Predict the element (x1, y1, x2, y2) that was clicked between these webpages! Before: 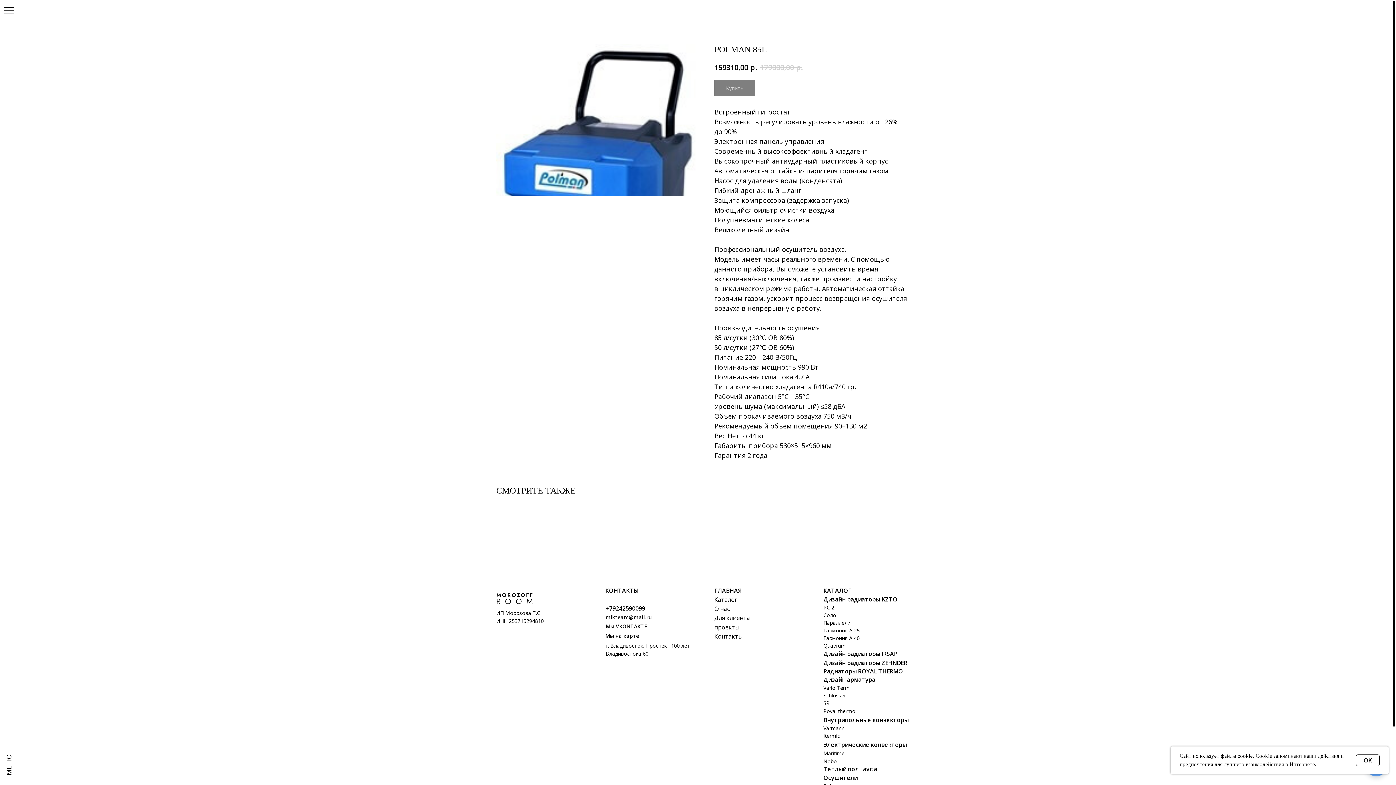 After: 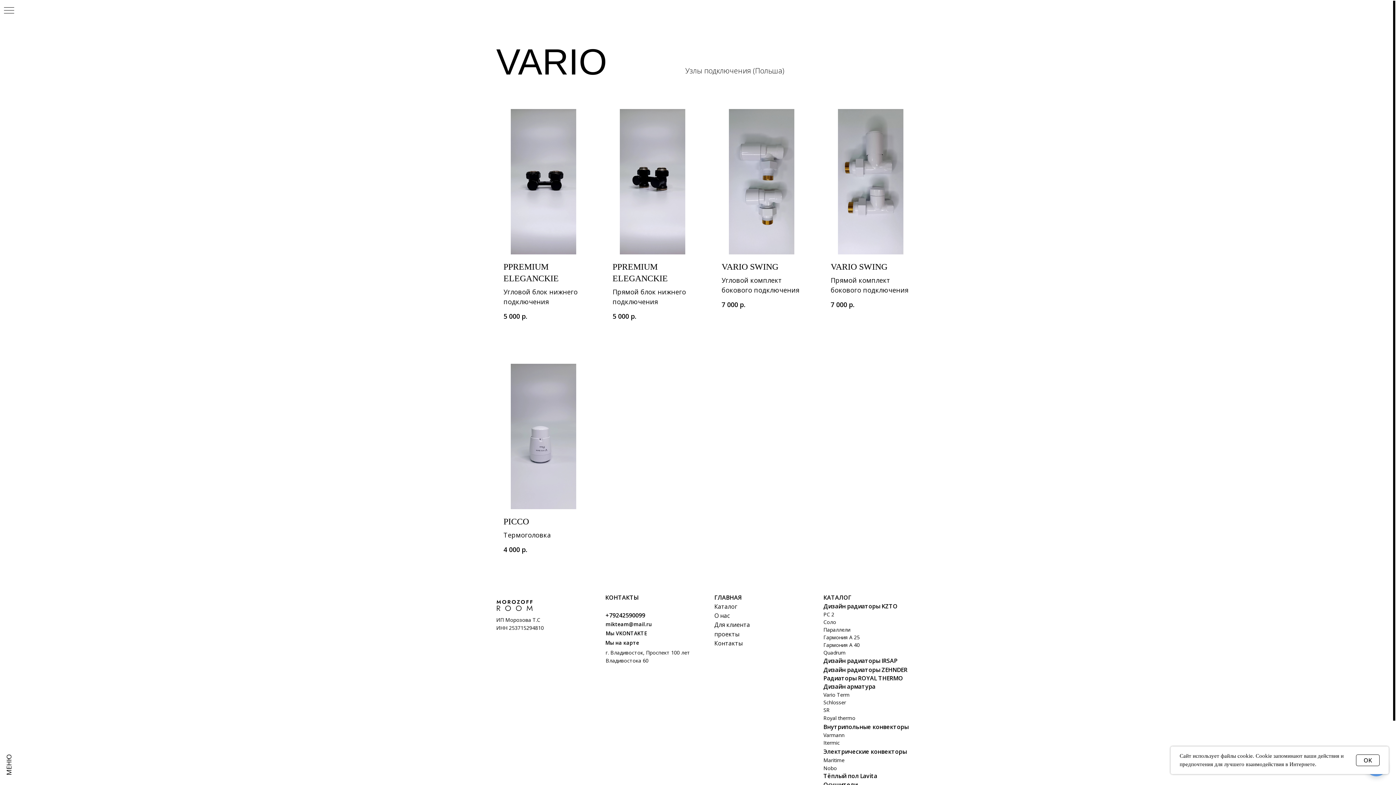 Action: label: Vario Term bbox: (823, 684, 849, 691)